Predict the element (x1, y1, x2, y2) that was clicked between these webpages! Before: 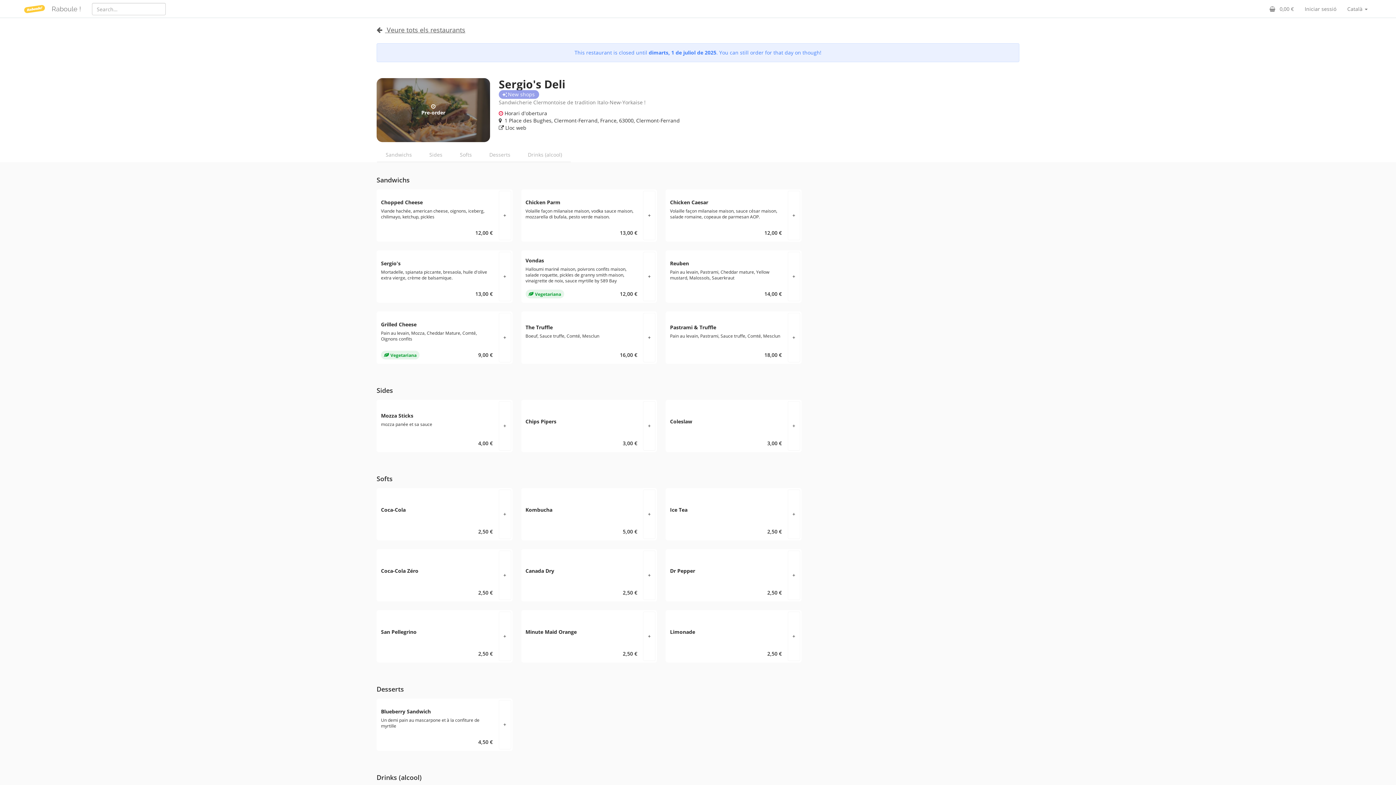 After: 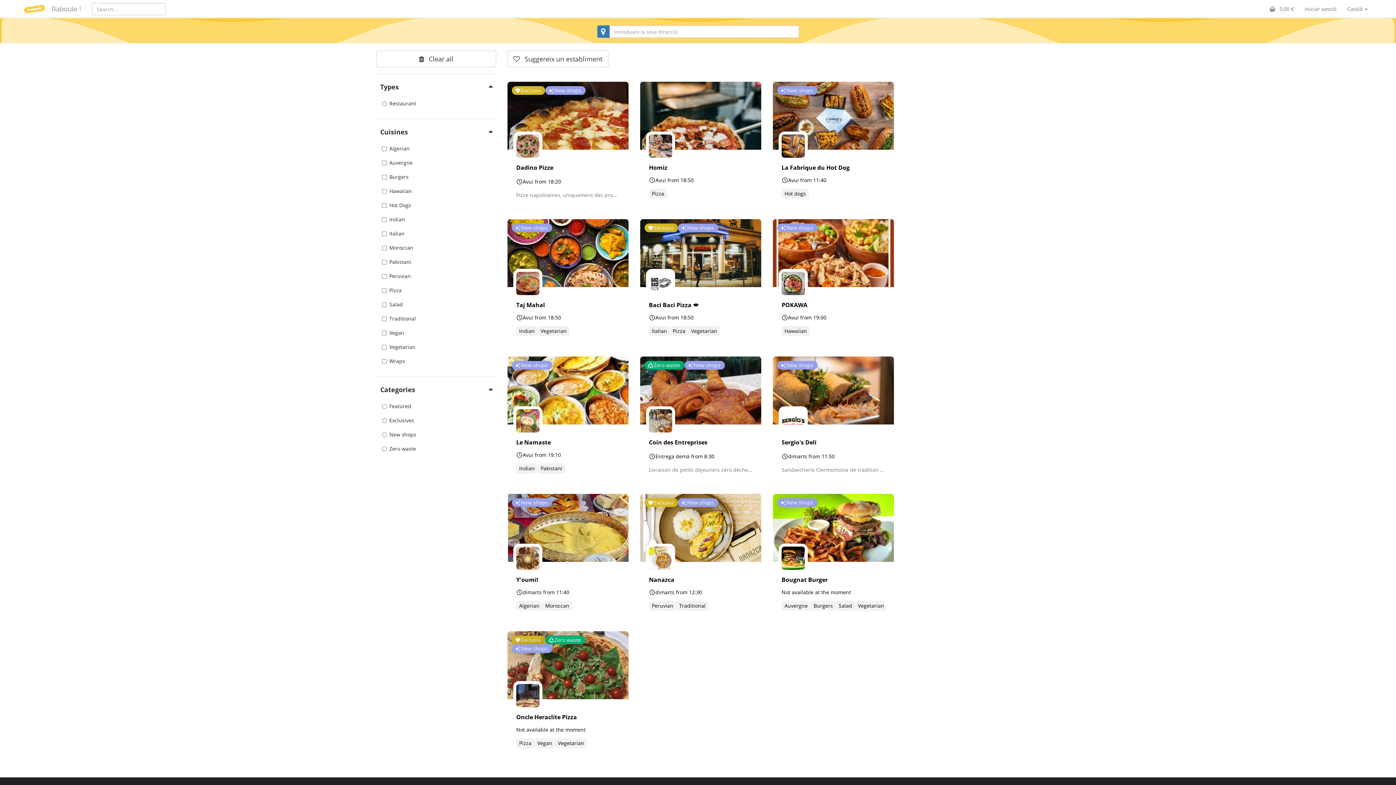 Action: bbox: (376, 25, 465, 34) label:  Veure tots els restaurants